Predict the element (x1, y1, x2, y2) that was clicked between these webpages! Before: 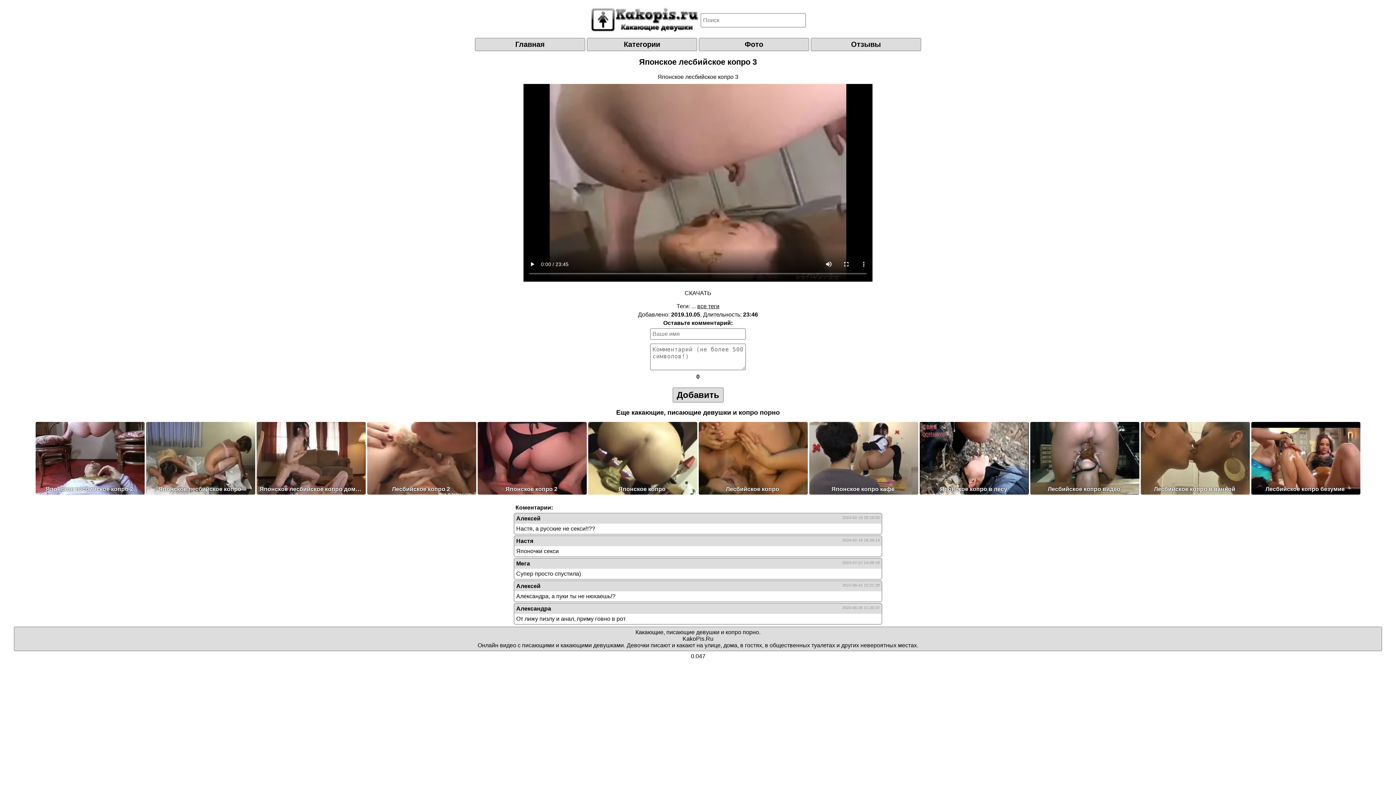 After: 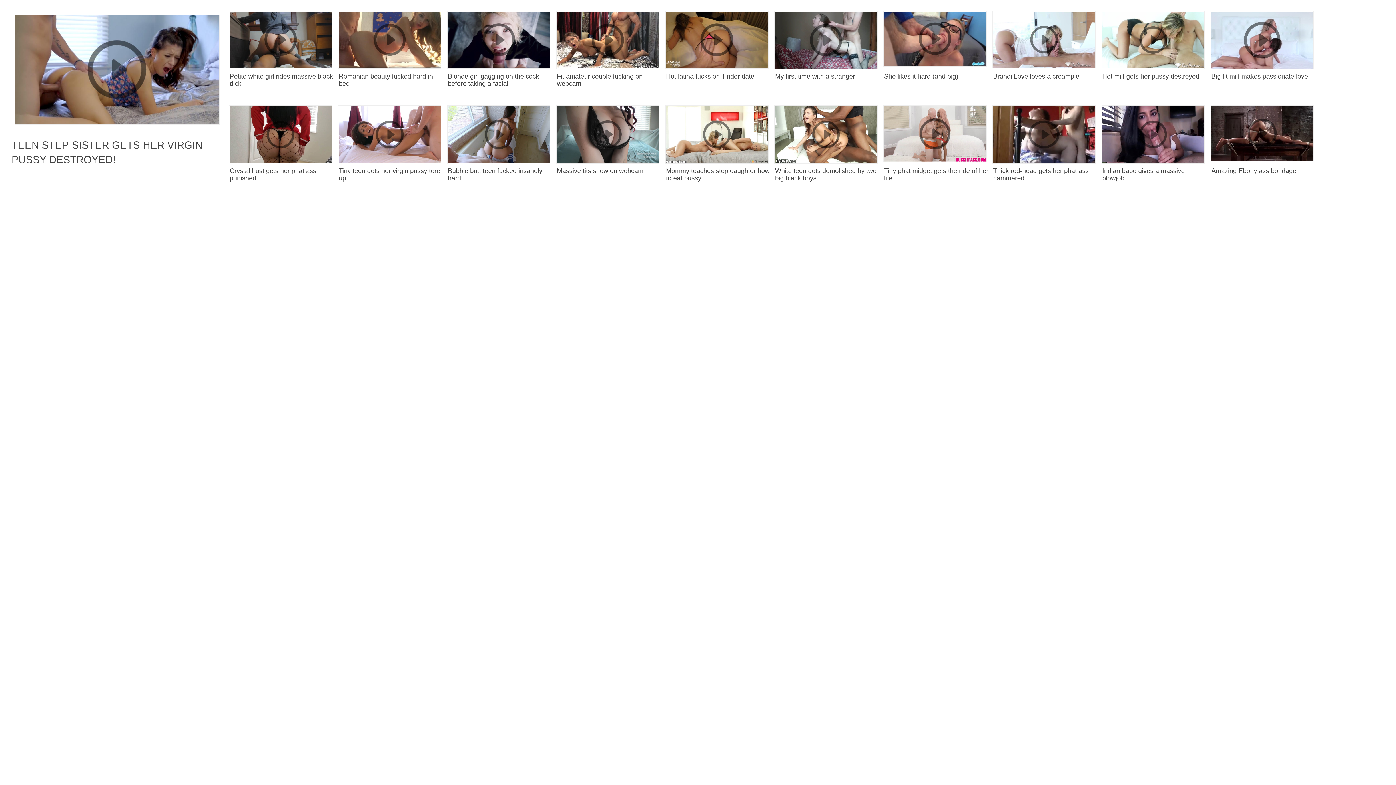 Action: label: Лесбийское копро 2 bbox: (367, 489, 476, 496)